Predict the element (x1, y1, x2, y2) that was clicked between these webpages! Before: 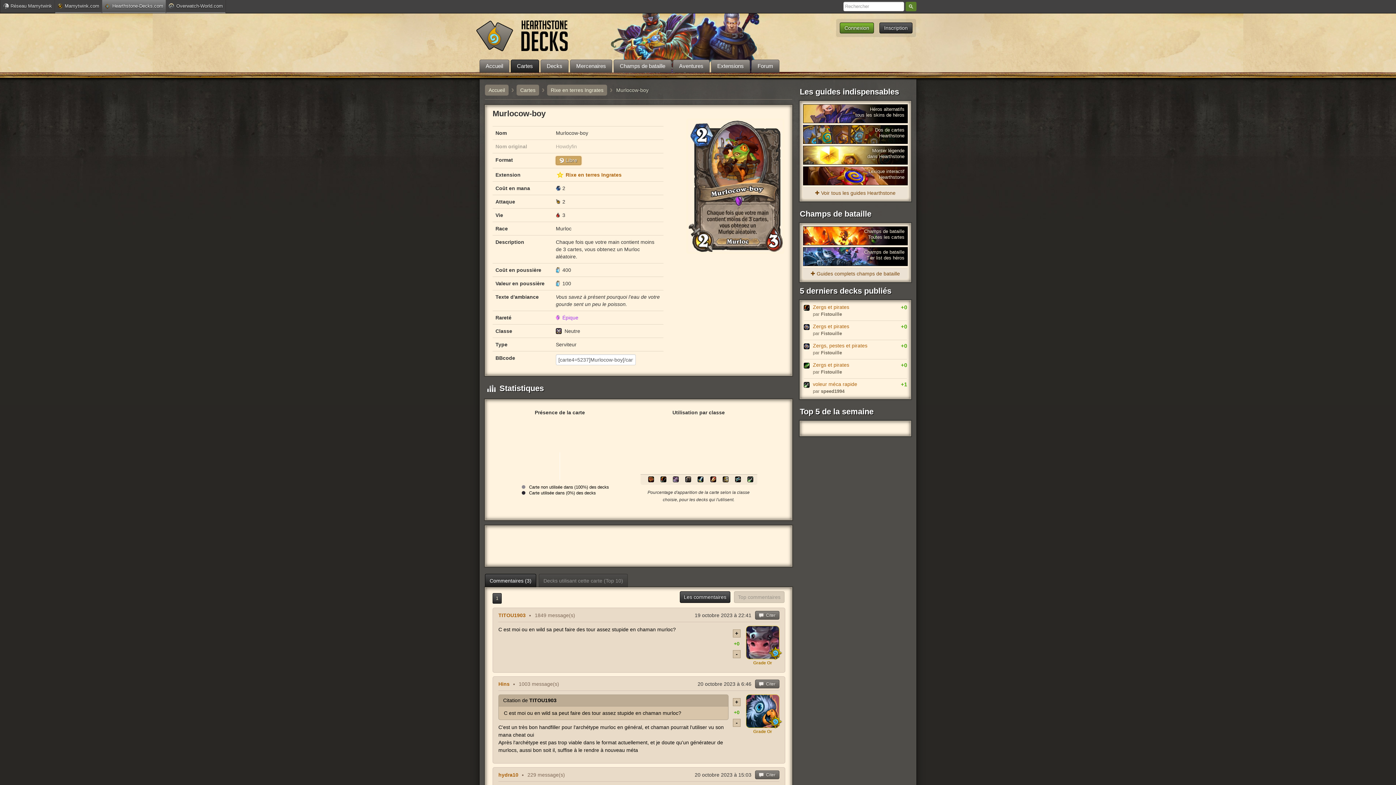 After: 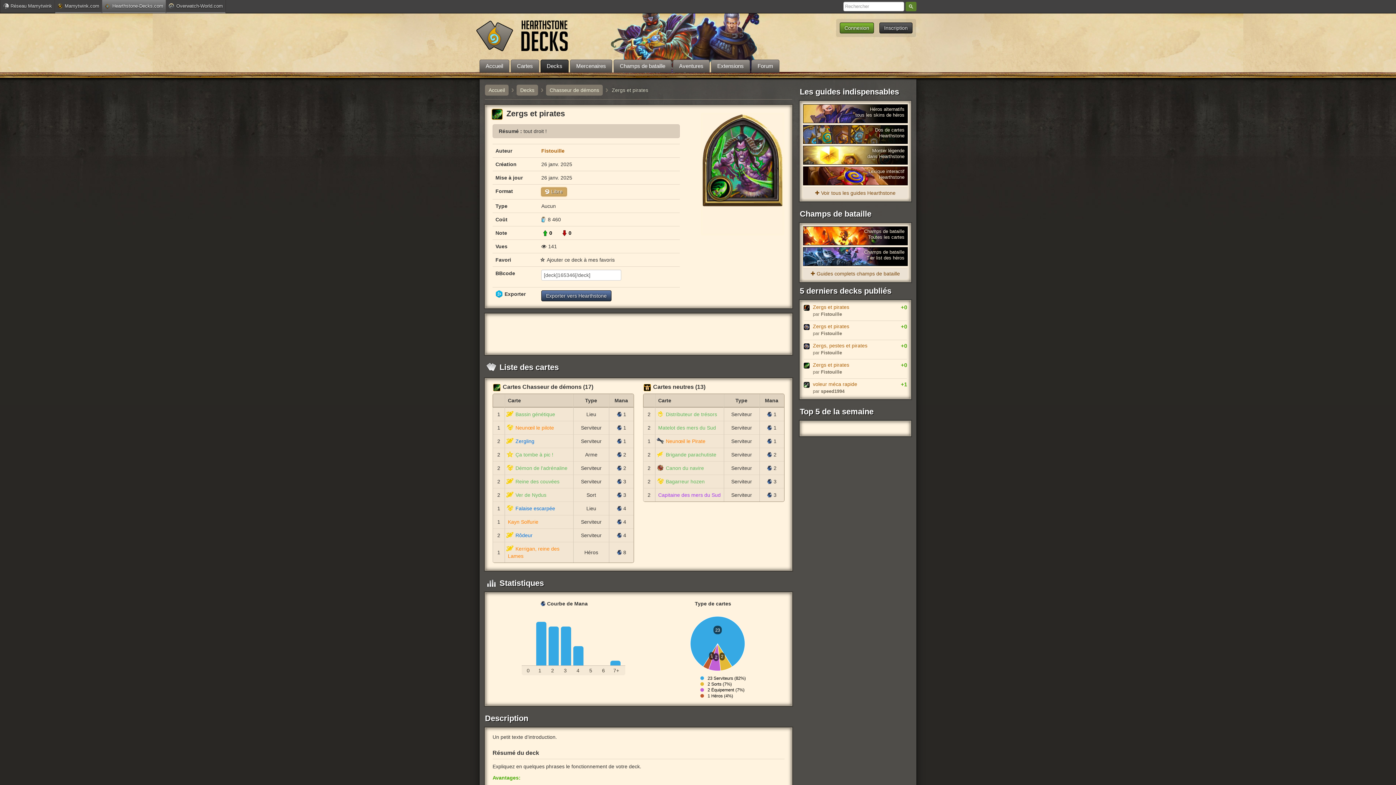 Action: bbox: (804, 362, 898, 368) label: Zergs et pirates